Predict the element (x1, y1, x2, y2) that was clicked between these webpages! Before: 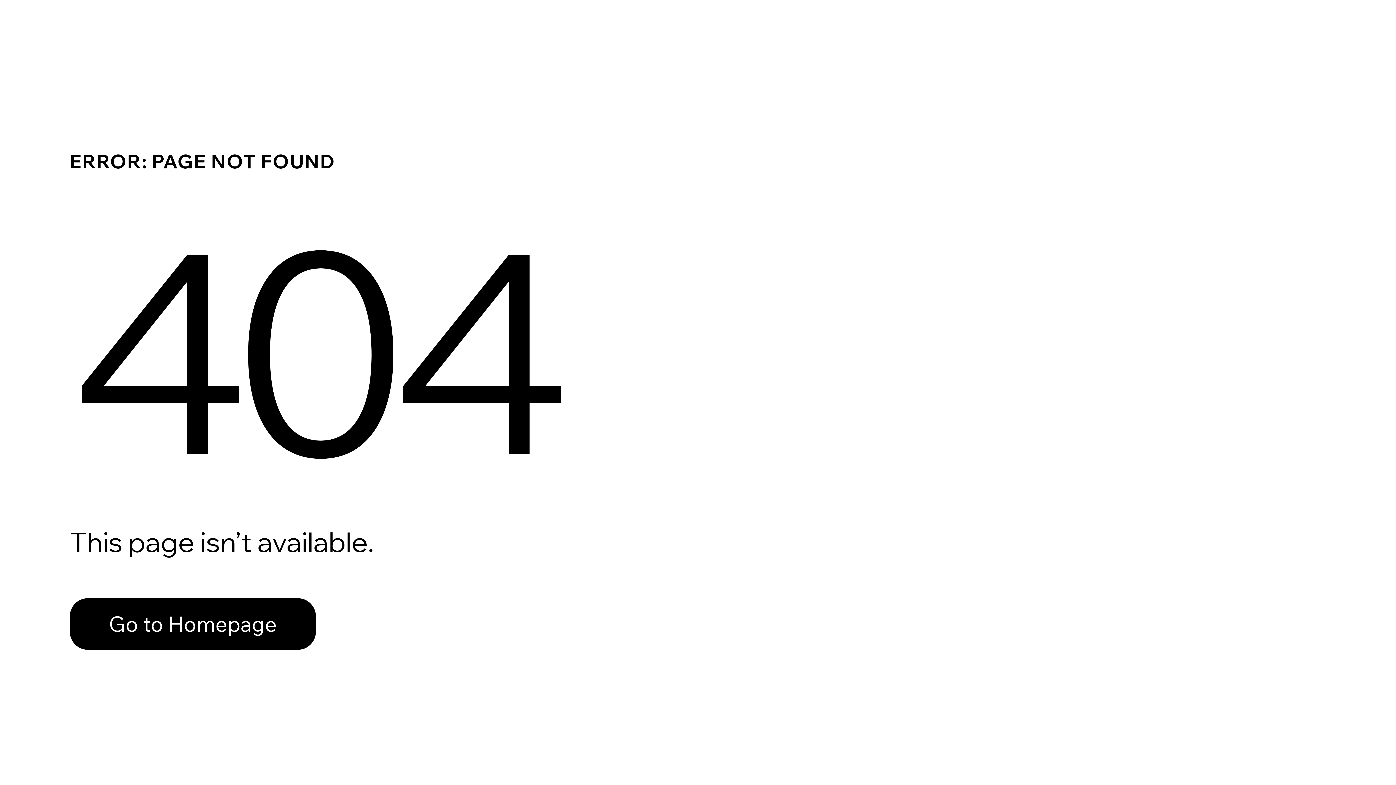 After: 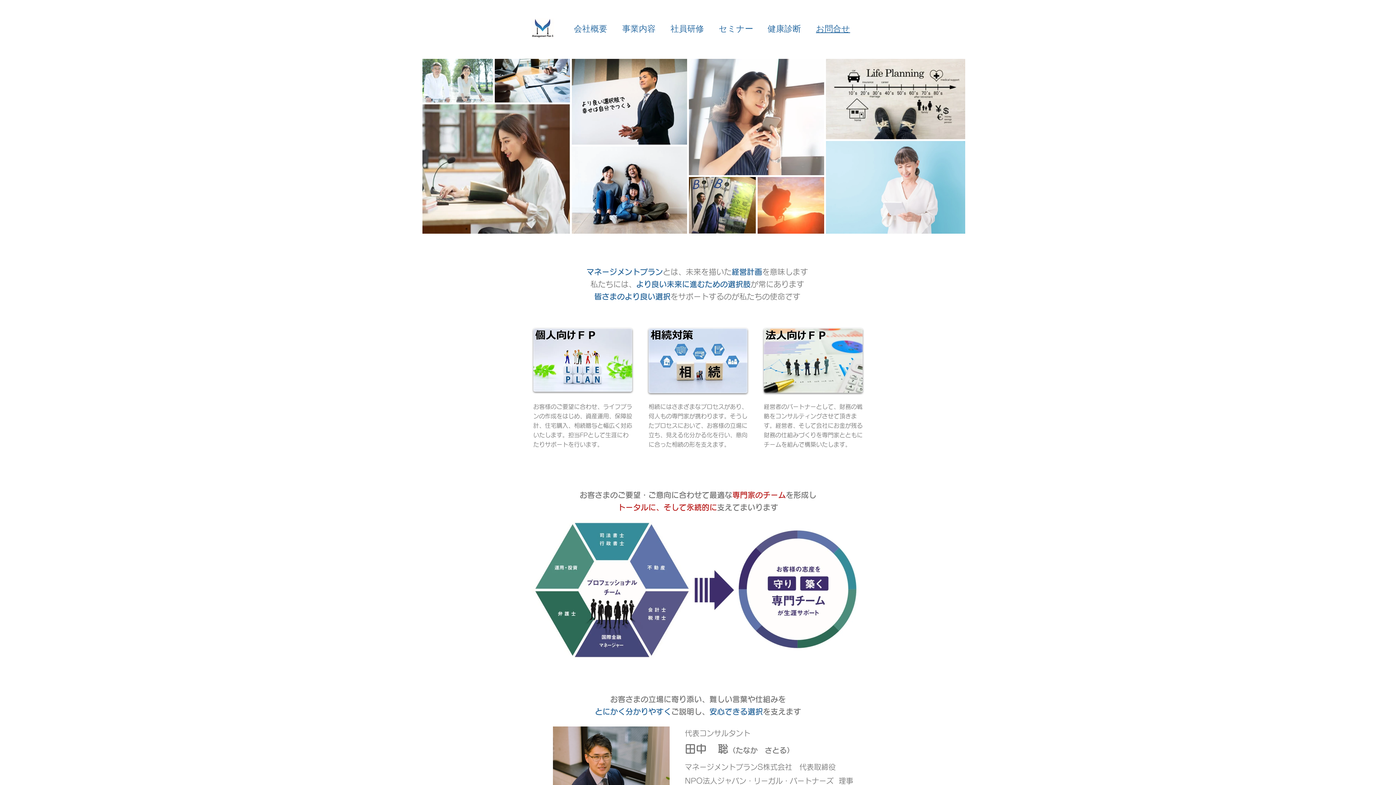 Action: bbox: (69, 582, 768, 659) label: Go to Homepage